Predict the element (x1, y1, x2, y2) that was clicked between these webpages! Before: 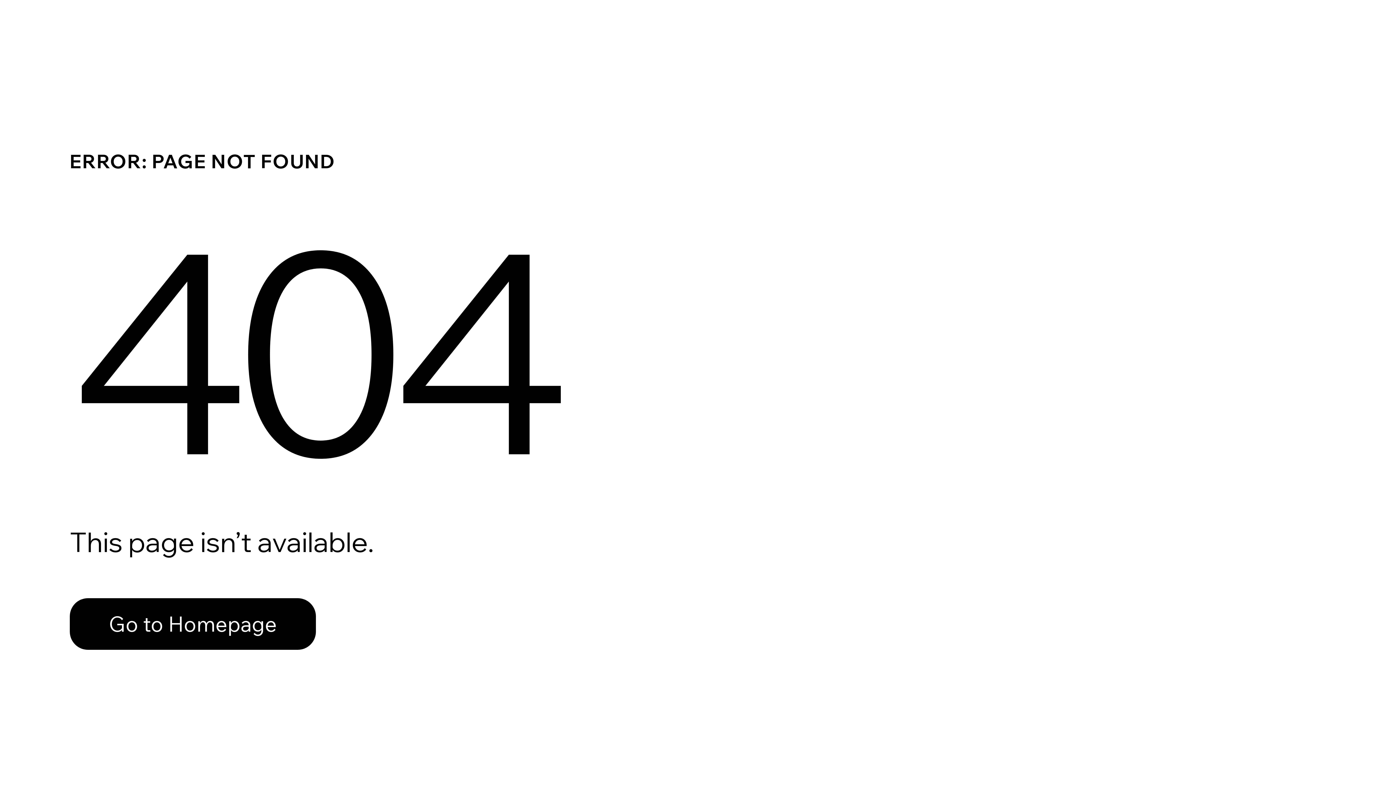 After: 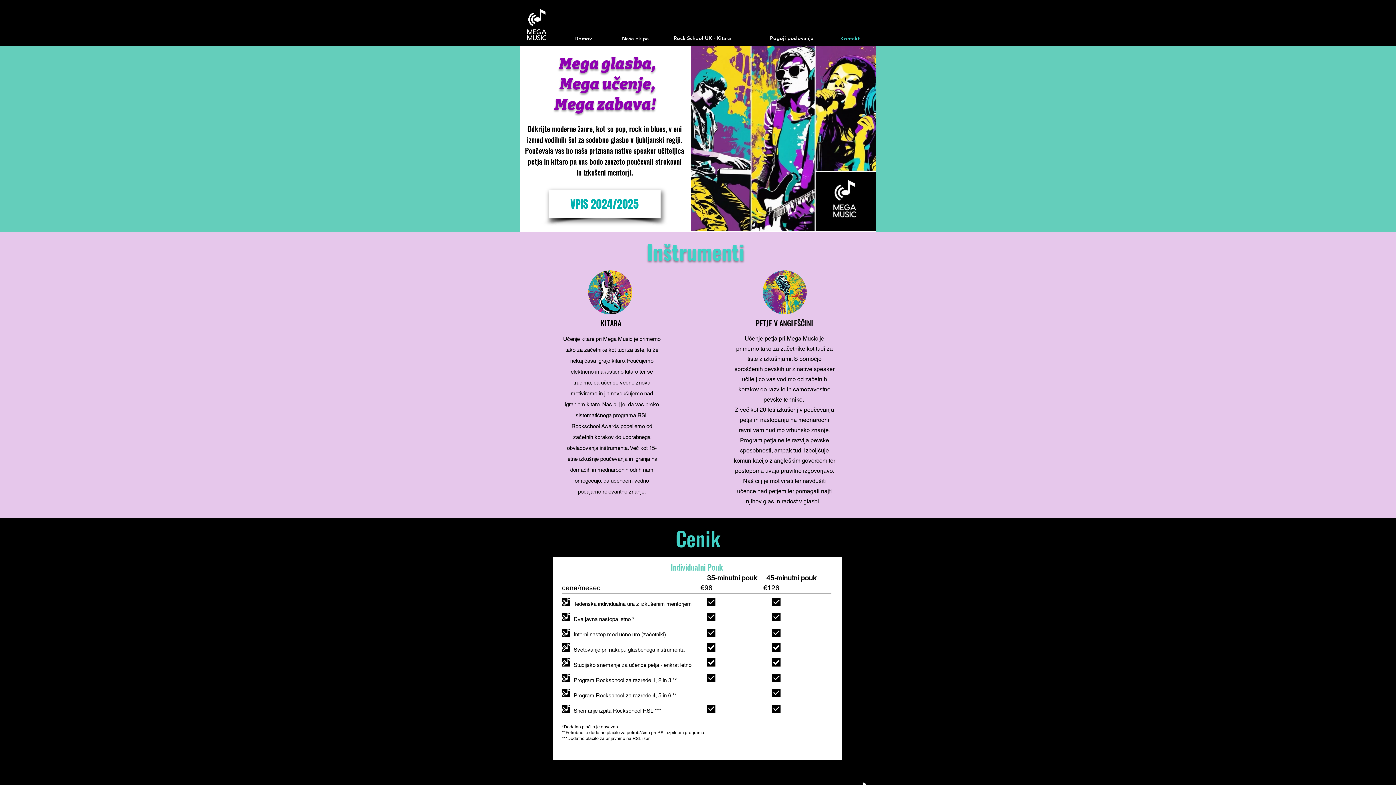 Action: bbox: (69, 598, 316, 650) label: Go to Homepage